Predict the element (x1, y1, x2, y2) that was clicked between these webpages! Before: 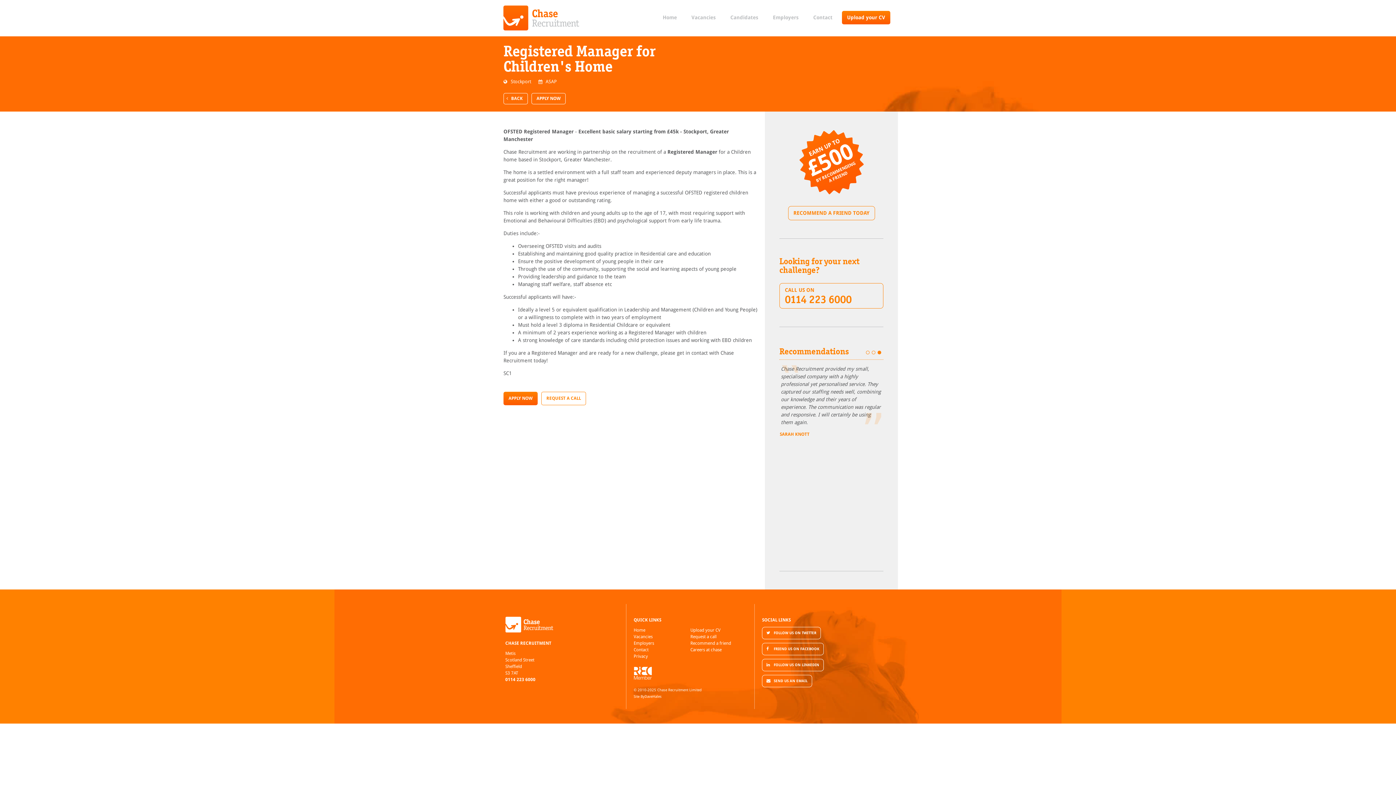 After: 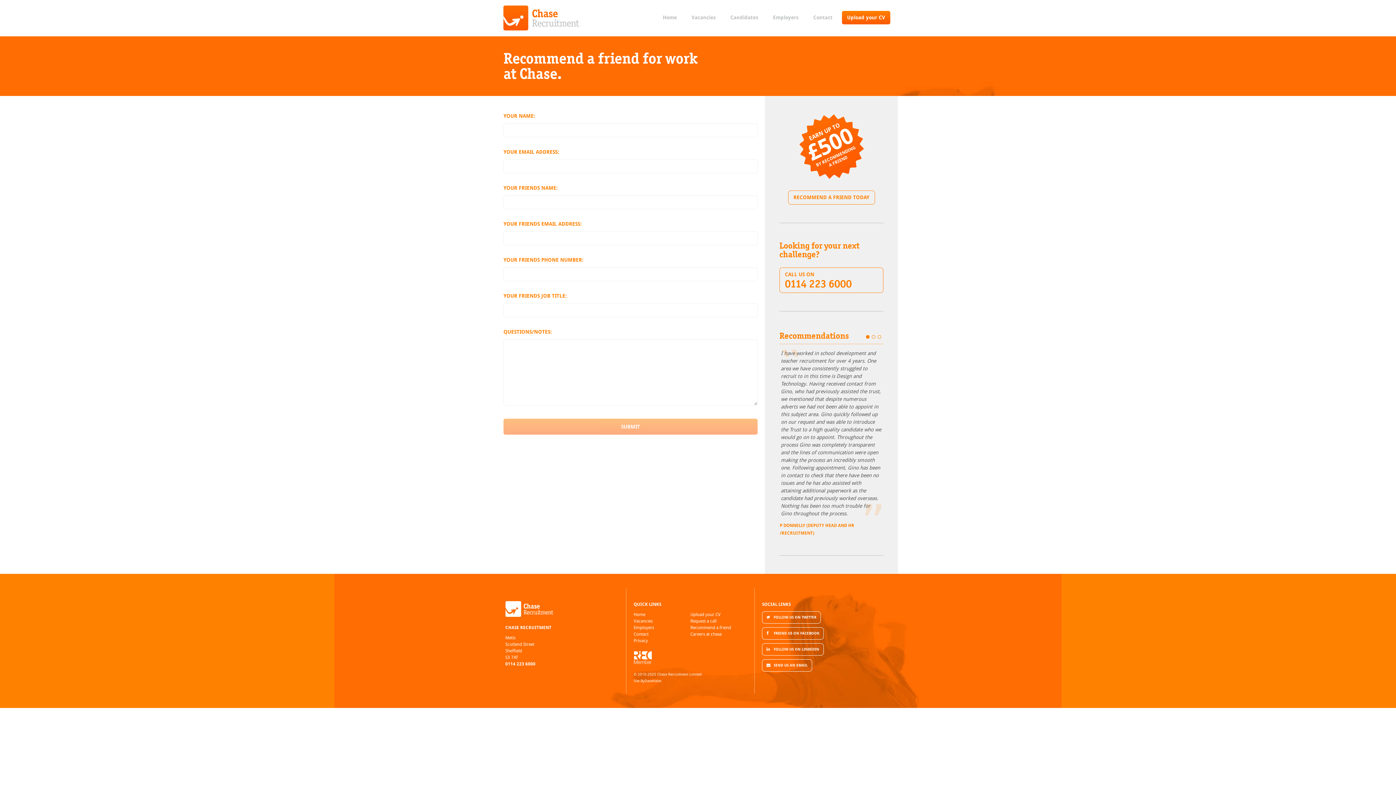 Action: label: RECOMMEND A FRIEND TODAY bbox: (788, 206, 875, 220)